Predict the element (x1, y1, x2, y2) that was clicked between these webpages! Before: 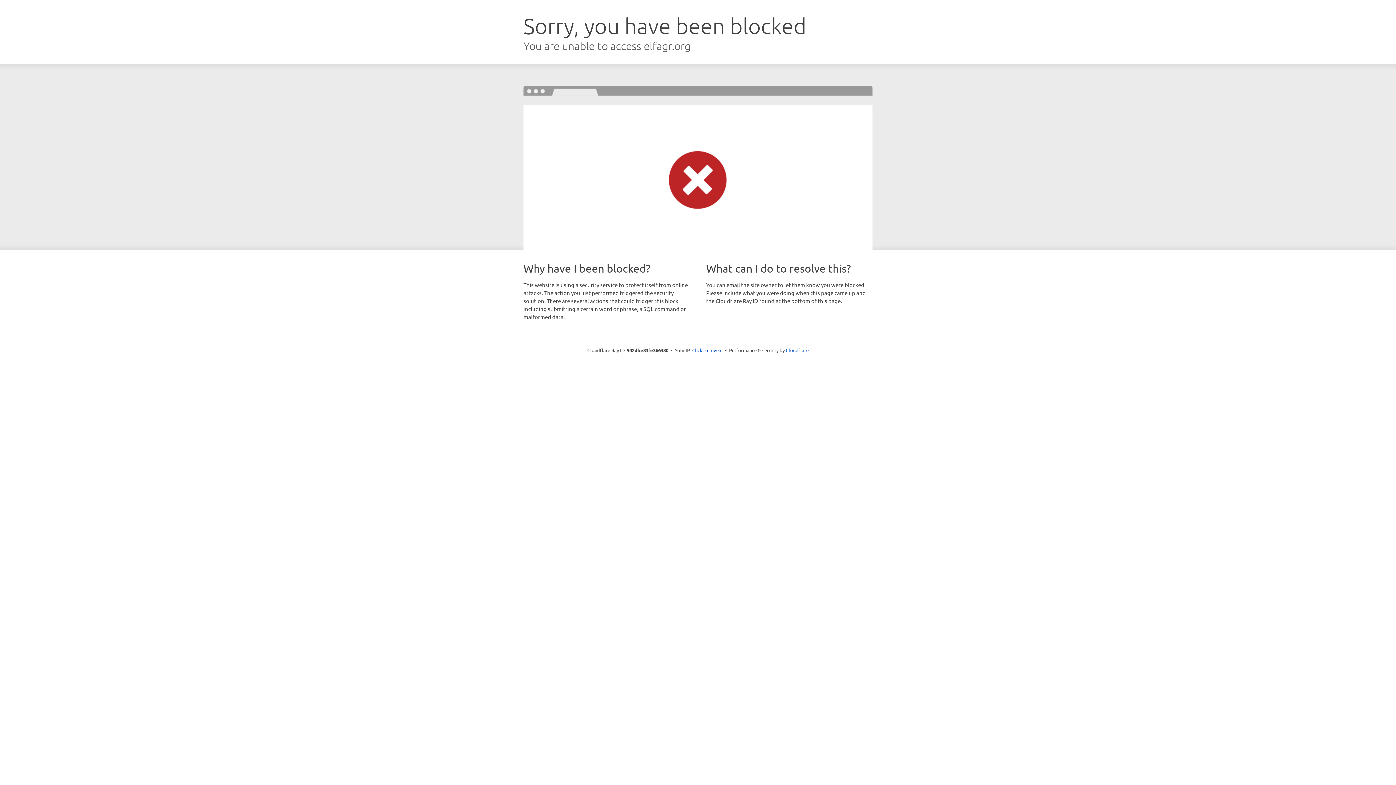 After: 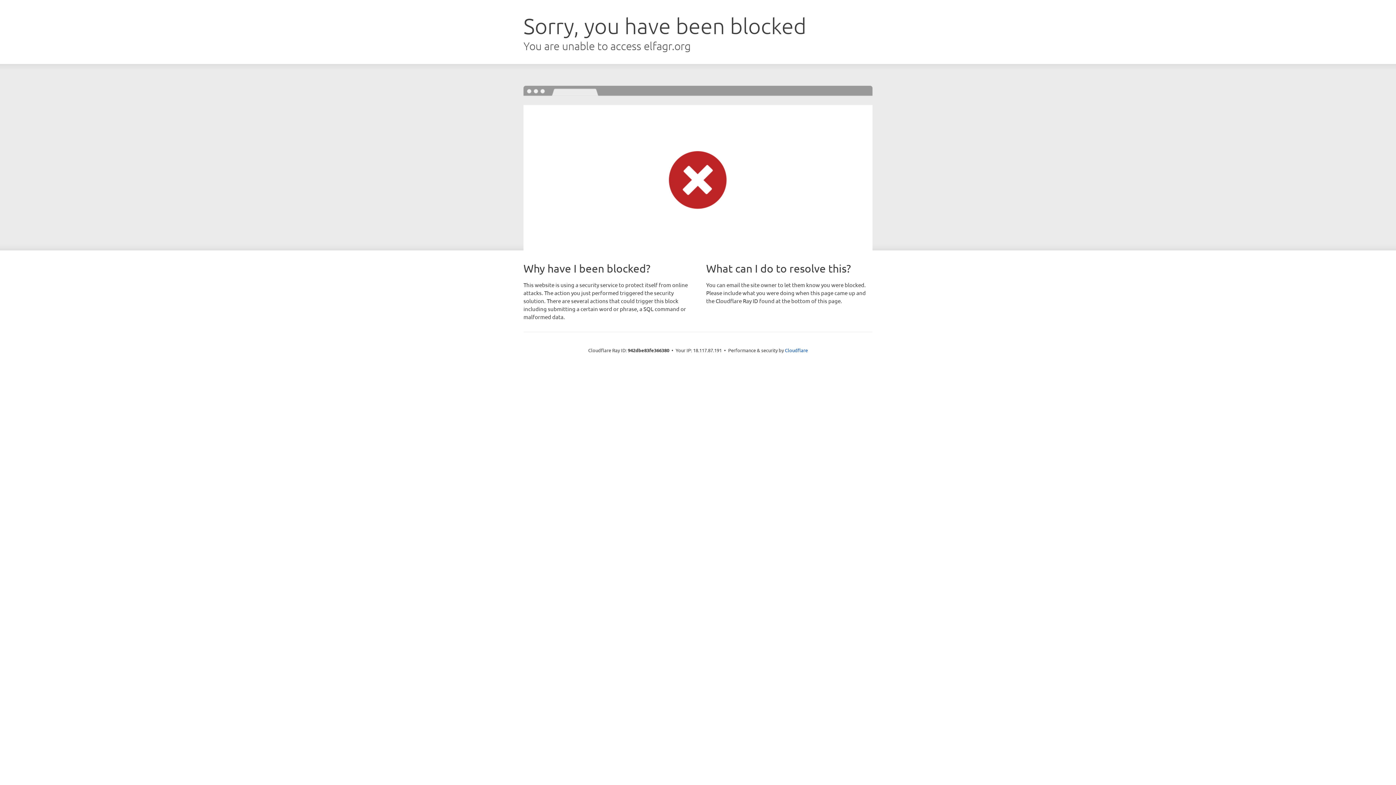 Action: label: Click to reveal bbox: (692, 346, 722, 353)